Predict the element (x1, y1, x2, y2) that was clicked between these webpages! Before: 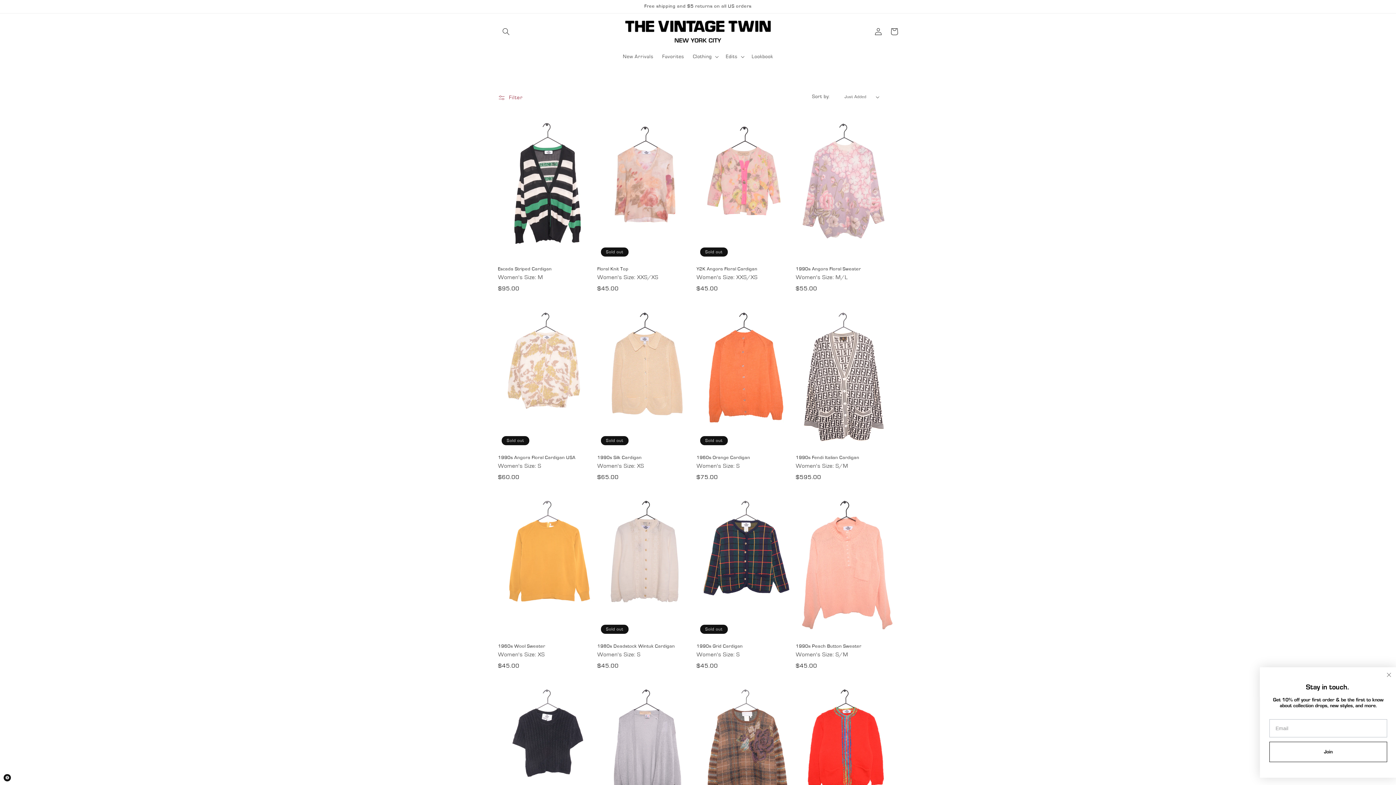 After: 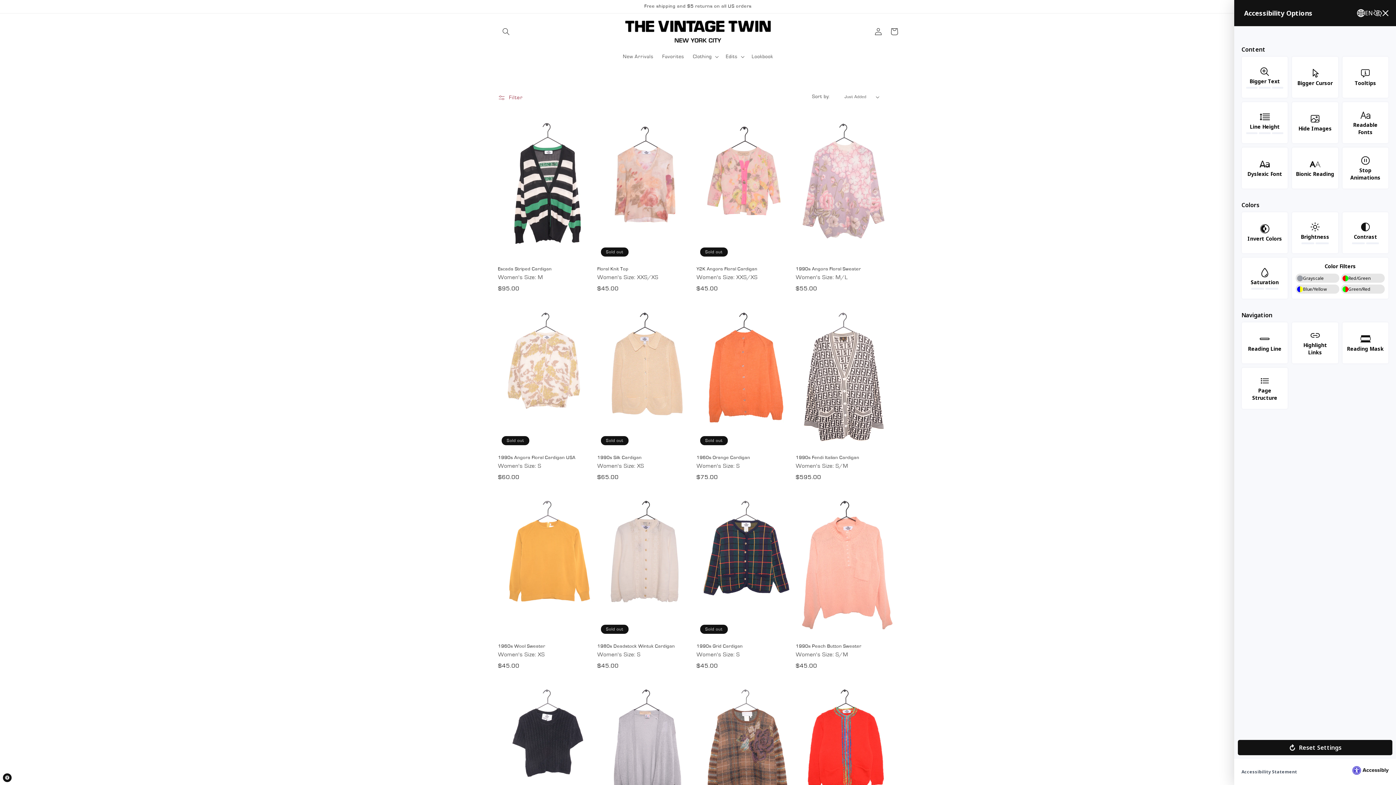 Action: bbox: (3, 774, 10, 781) label: Accessibility Widget, click to open